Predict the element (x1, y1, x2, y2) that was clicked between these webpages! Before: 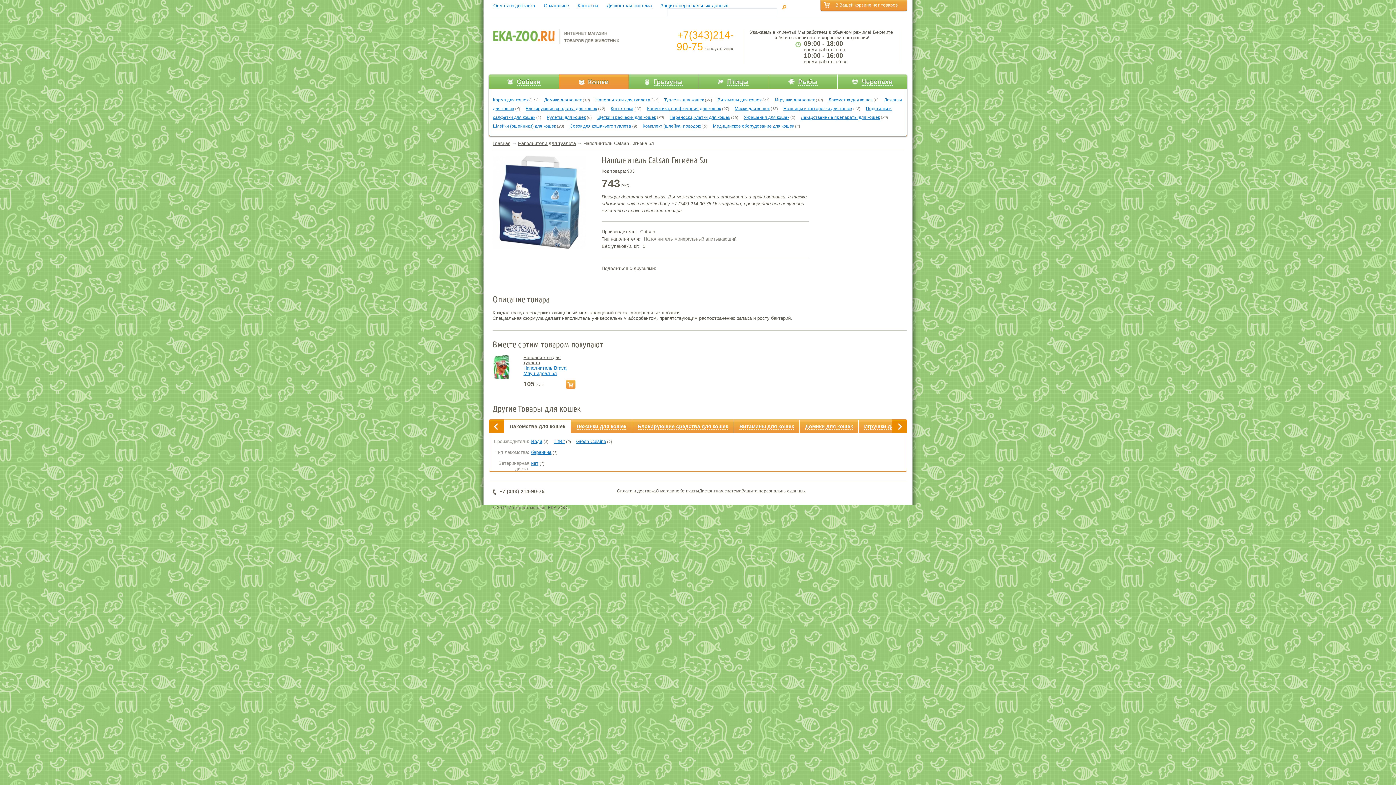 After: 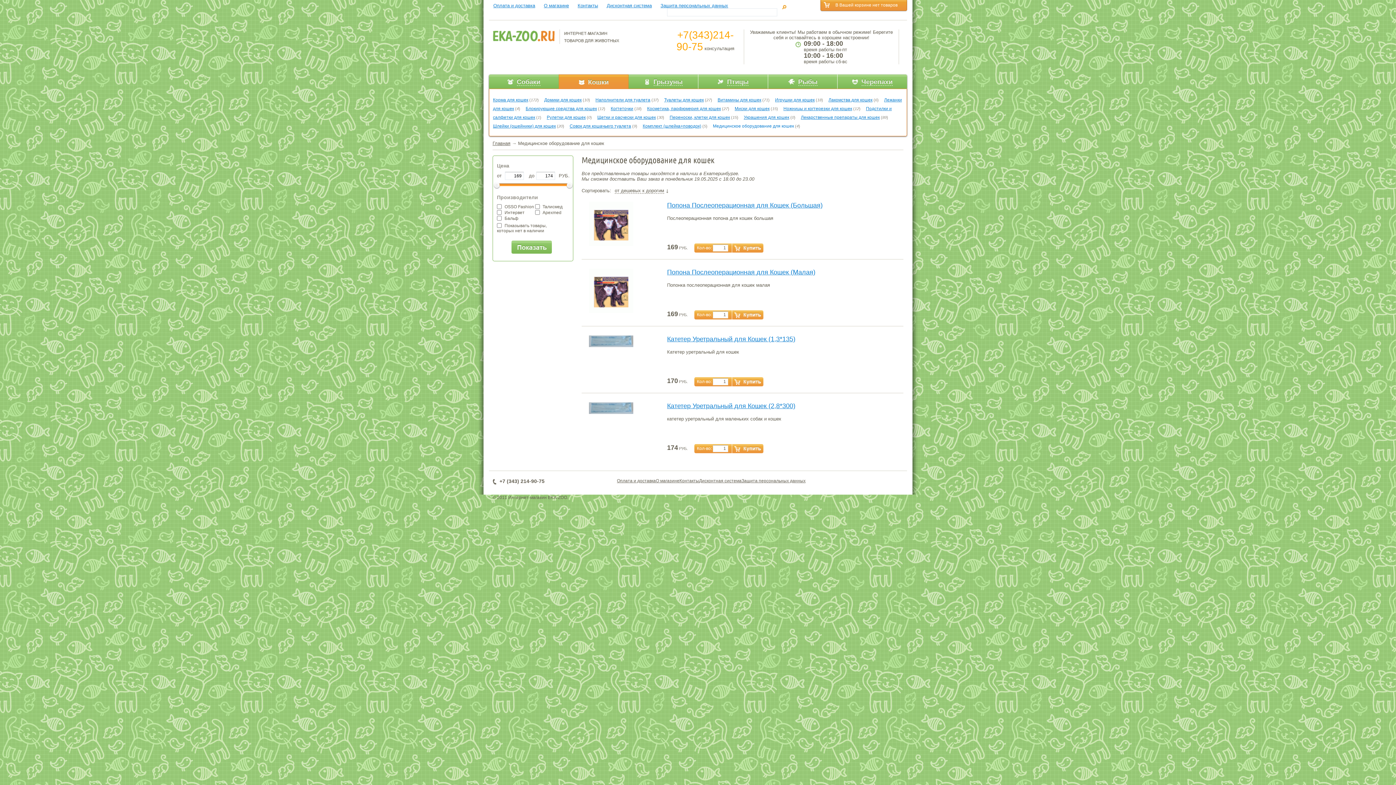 Action: bbox: (713, 123, 794, 128) label: Медицинское оборудование для кошек